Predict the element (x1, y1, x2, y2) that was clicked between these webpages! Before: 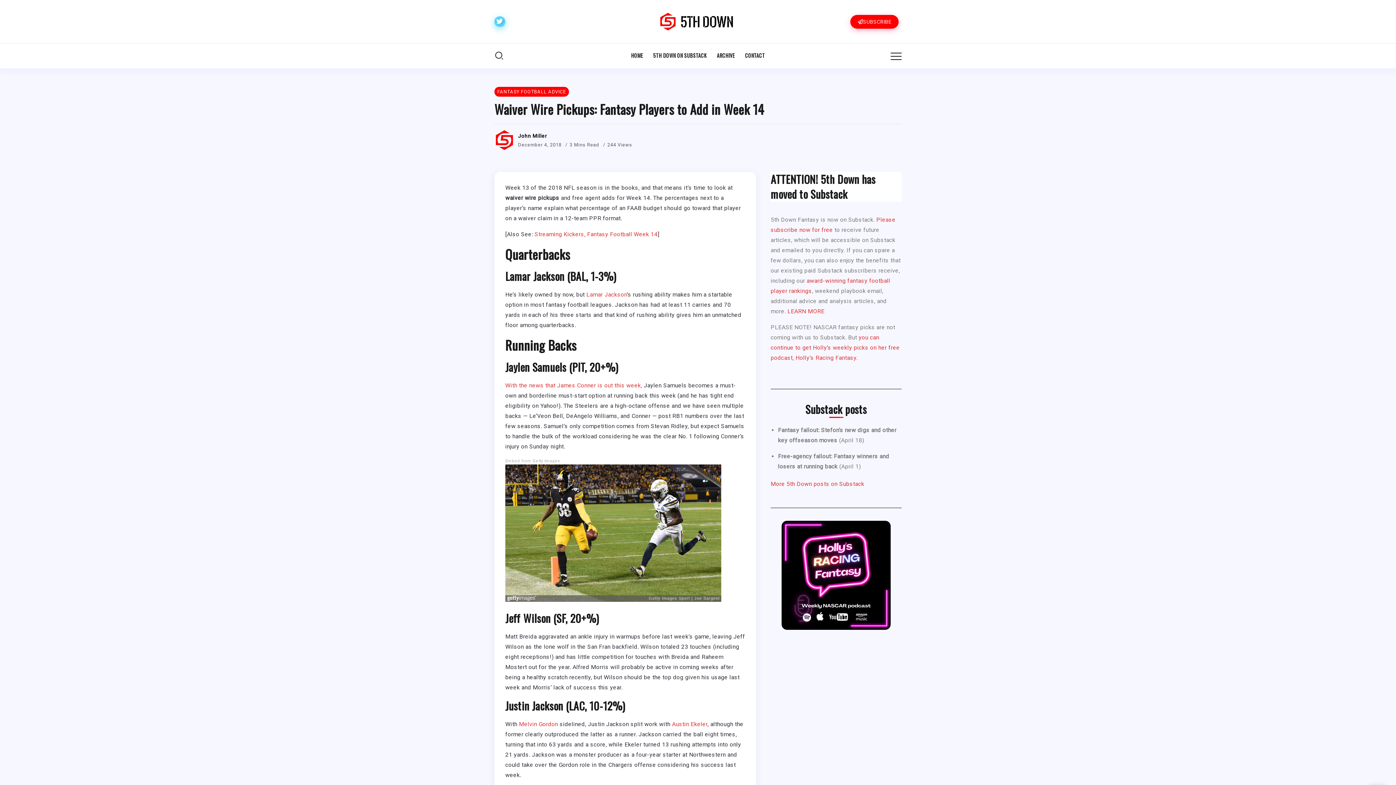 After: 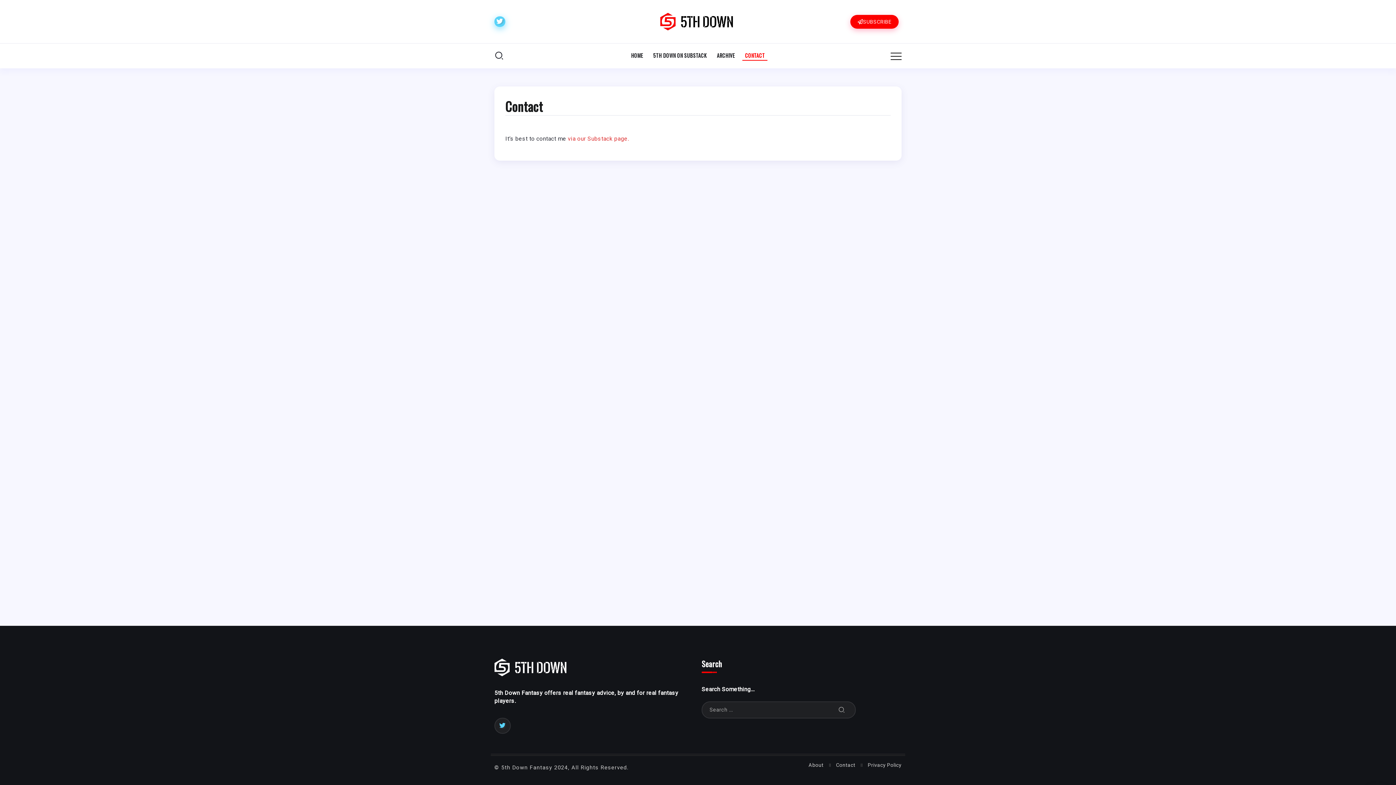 Action: label: CONTACT bbox: (742, 50, 767, 60)